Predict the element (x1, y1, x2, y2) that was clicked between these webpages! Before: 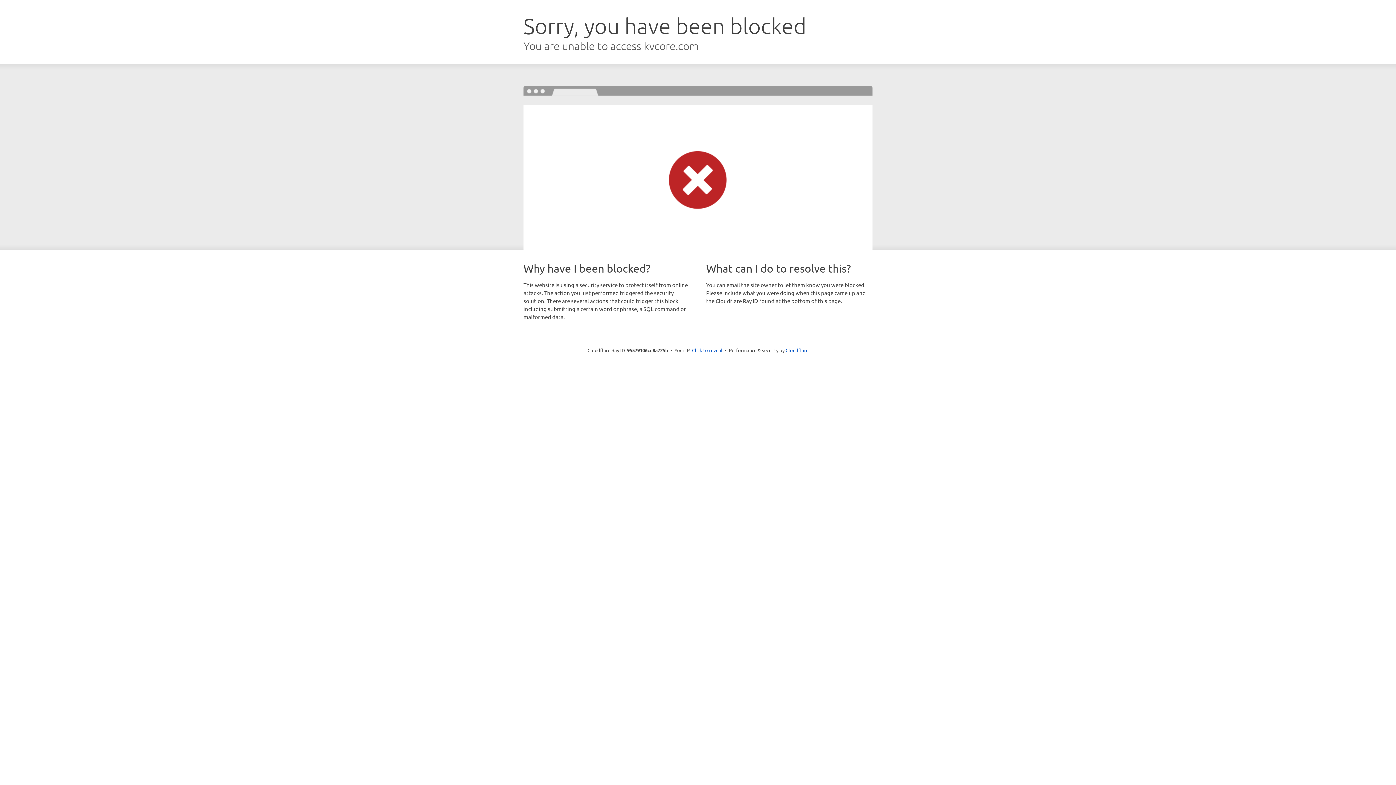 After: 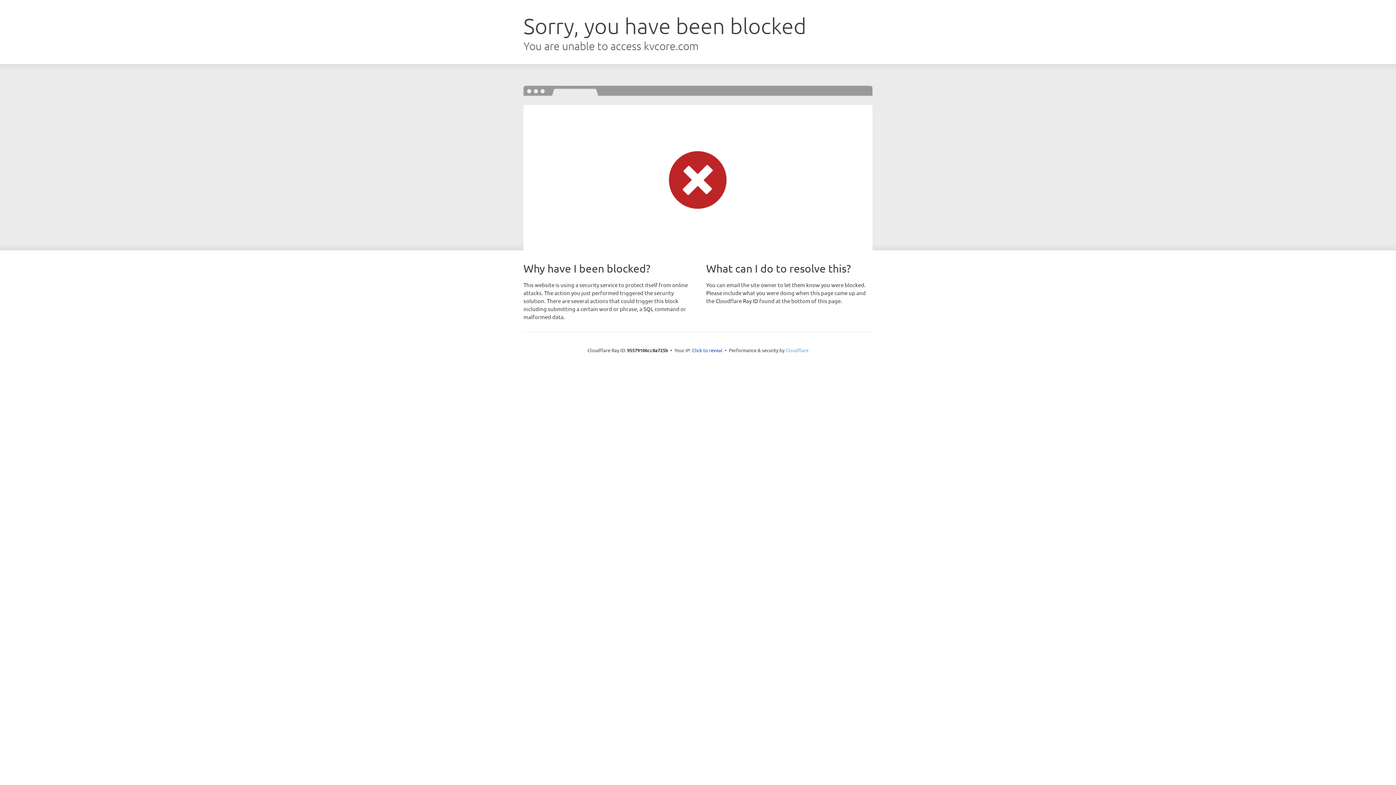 Action: label: Cloudflare bbox: (785, 347, 808, 353)